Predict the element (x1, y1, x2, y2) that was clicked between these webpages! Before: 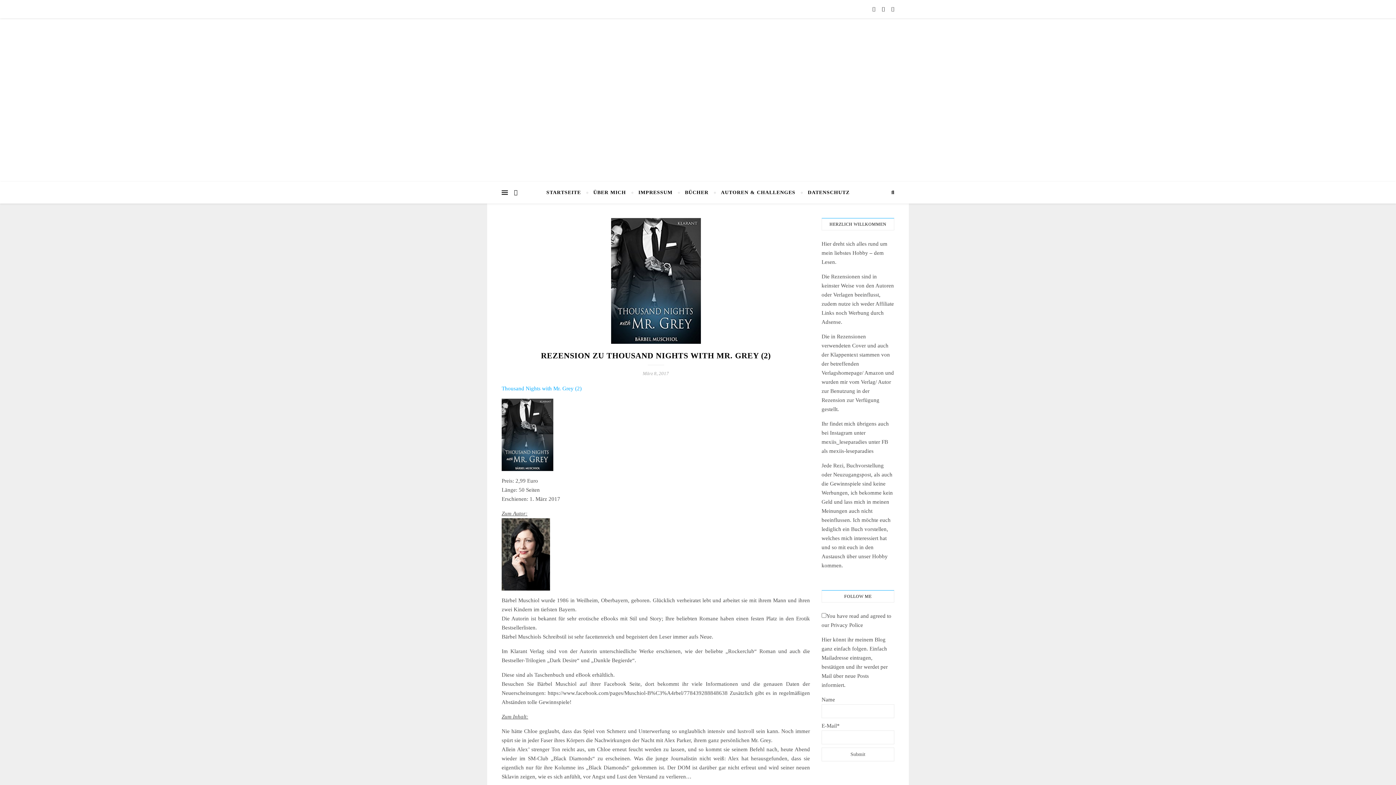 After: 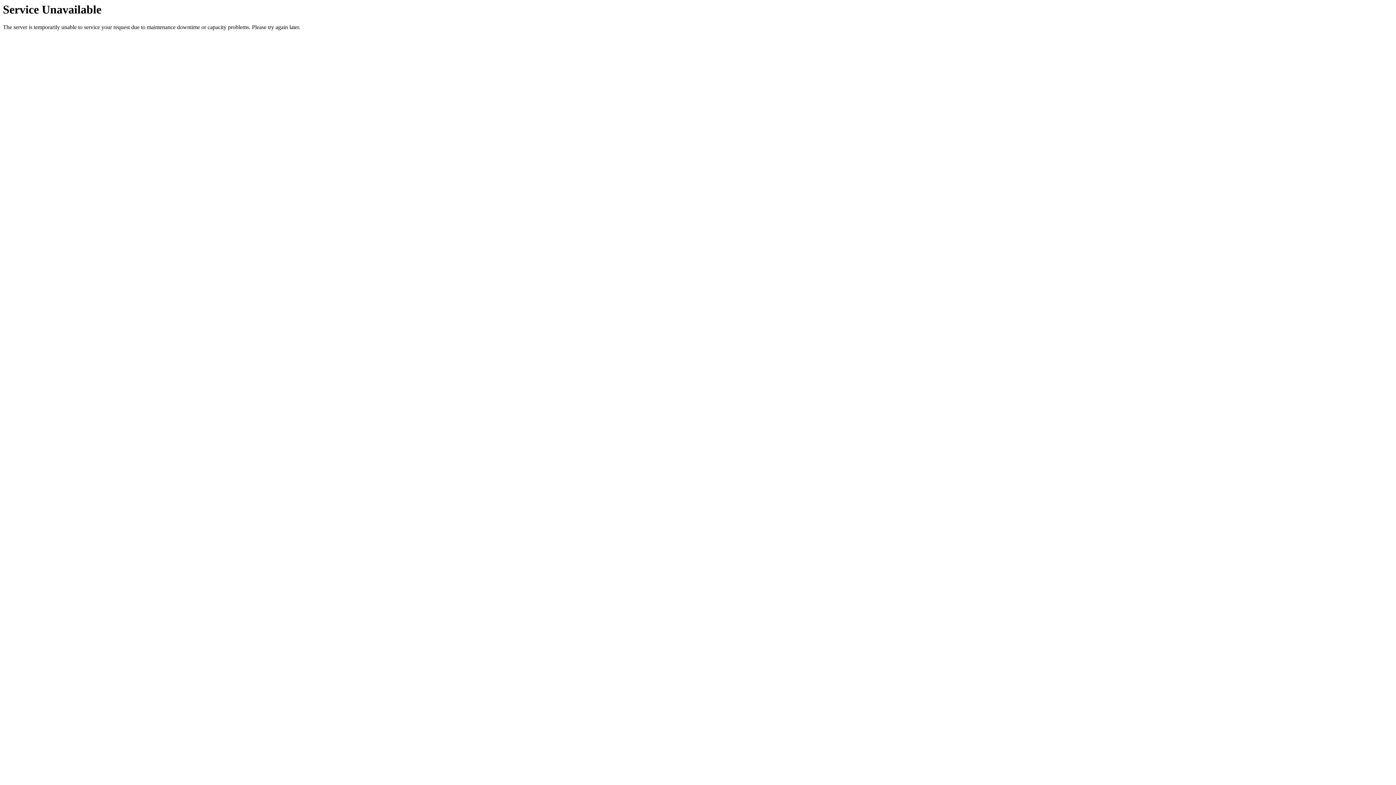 Action: bbox: (587, 181, 632, 203) label: ÜBER MICH